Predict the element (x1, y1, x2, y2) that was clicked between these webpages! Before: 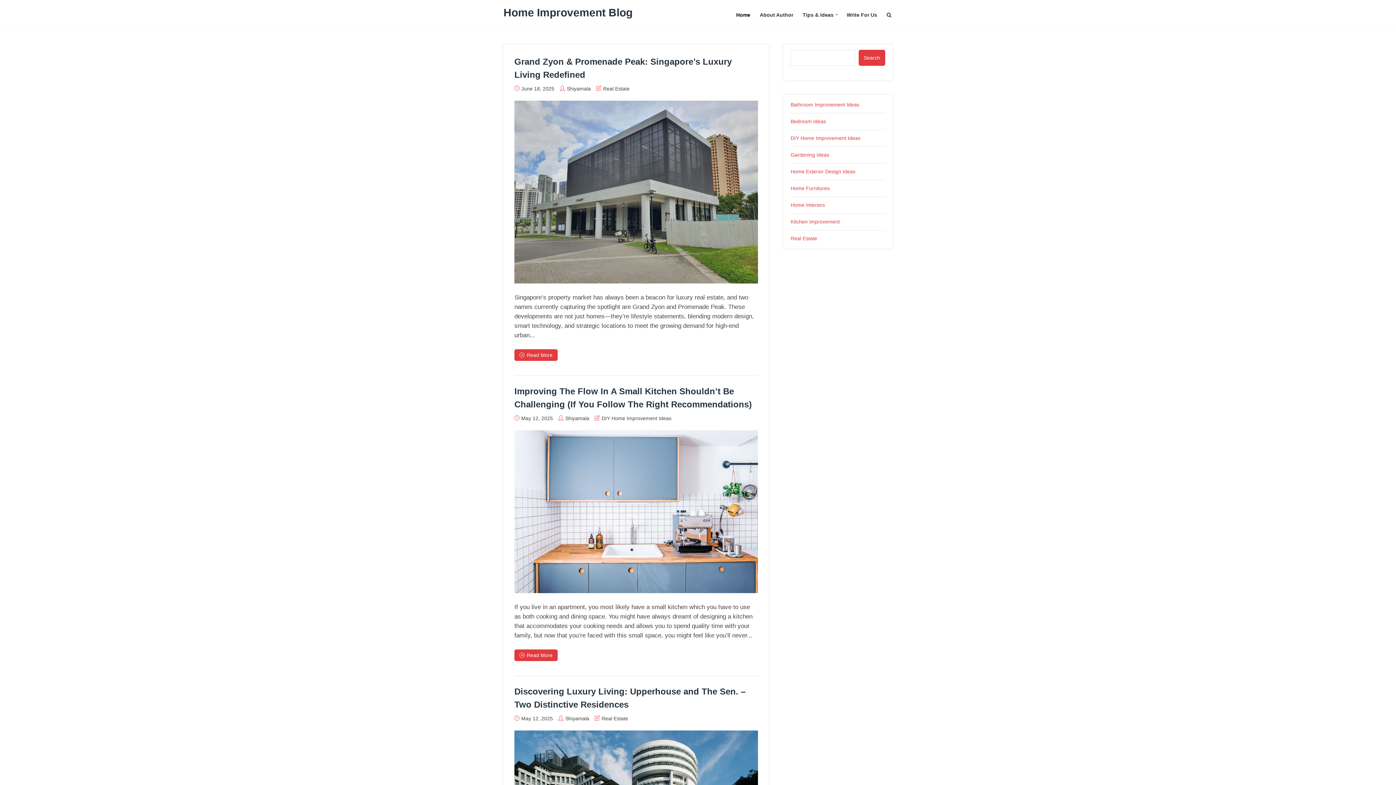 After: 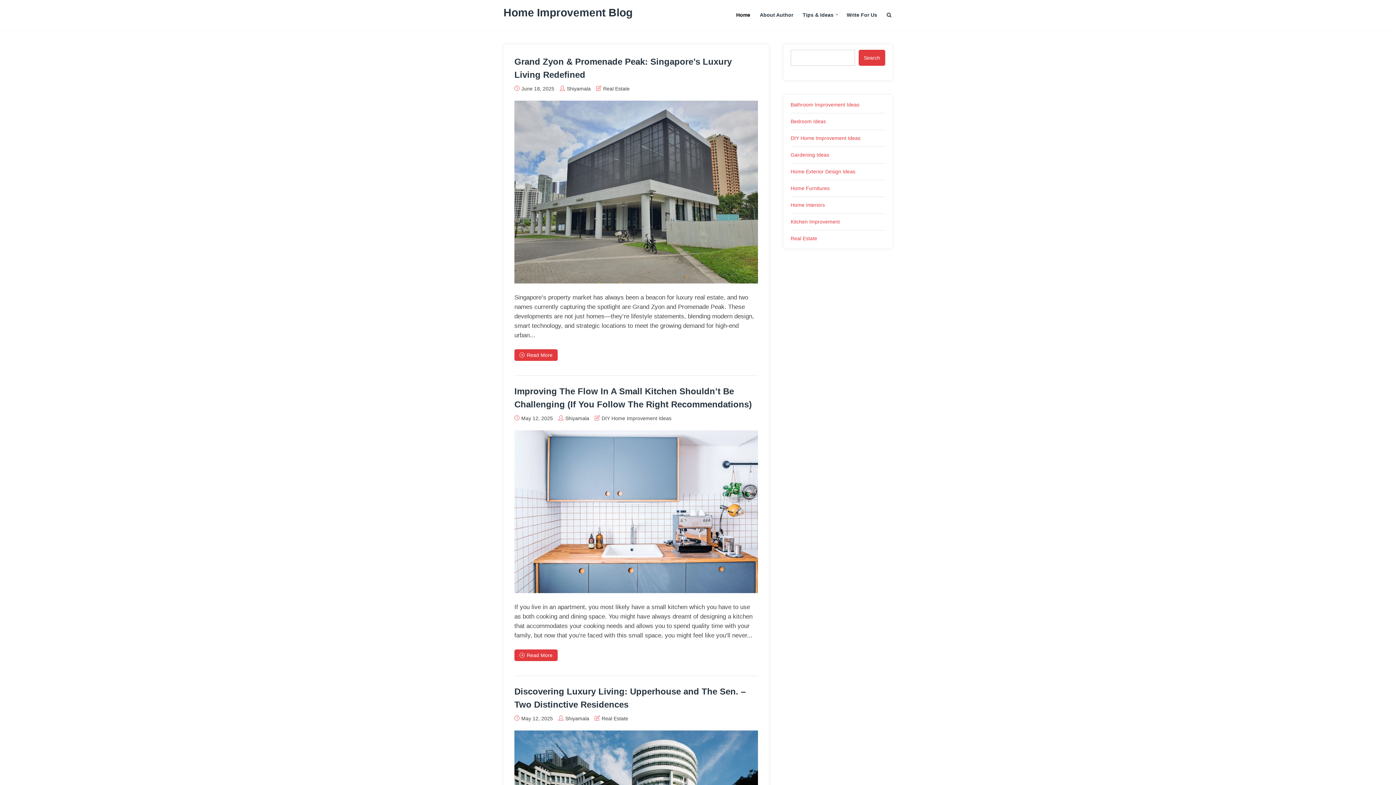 Action: bbox: (858, 49, 885, 65) label: Search